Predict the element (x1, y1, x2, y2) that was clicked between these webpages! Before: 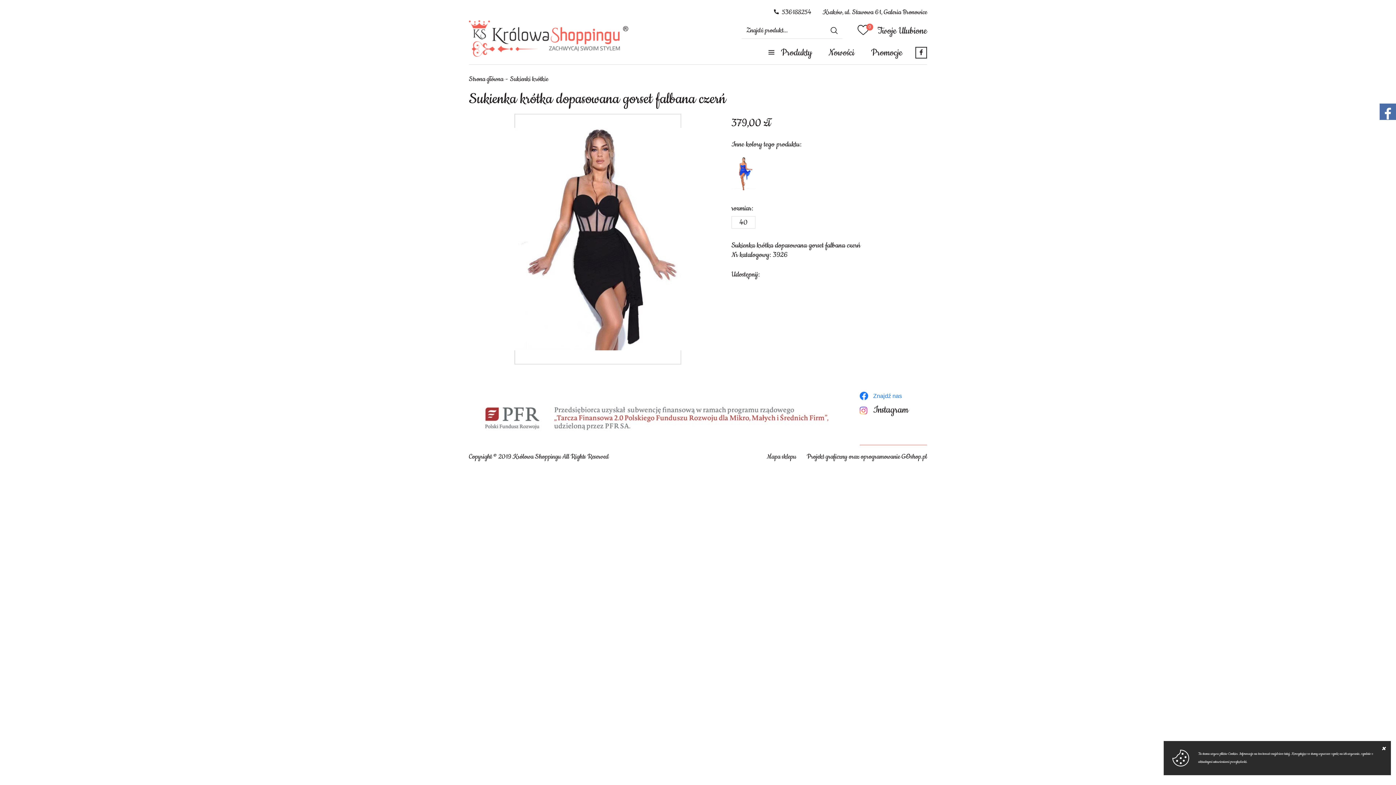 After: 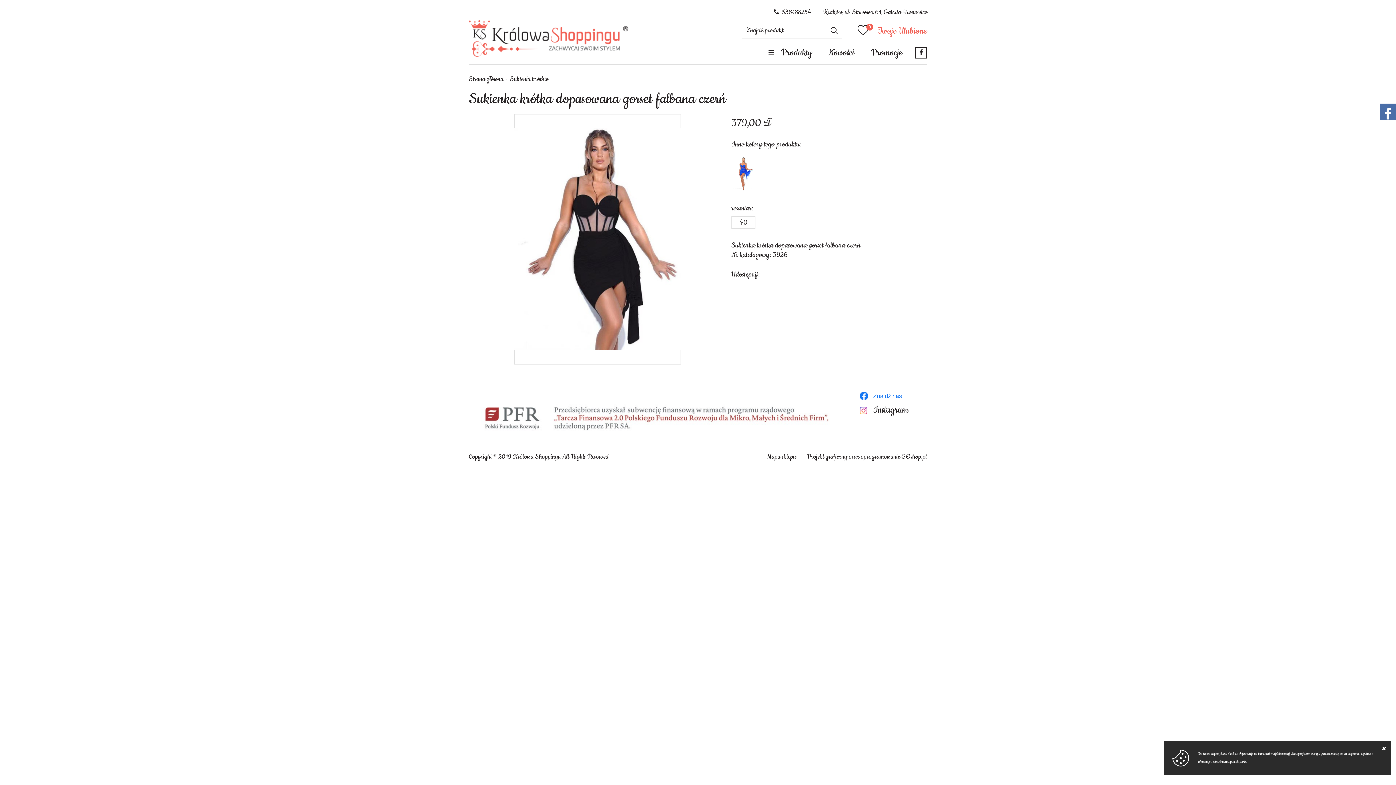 Action: label: Twoje Ulubione bbox: (857, 23, 927, 38)